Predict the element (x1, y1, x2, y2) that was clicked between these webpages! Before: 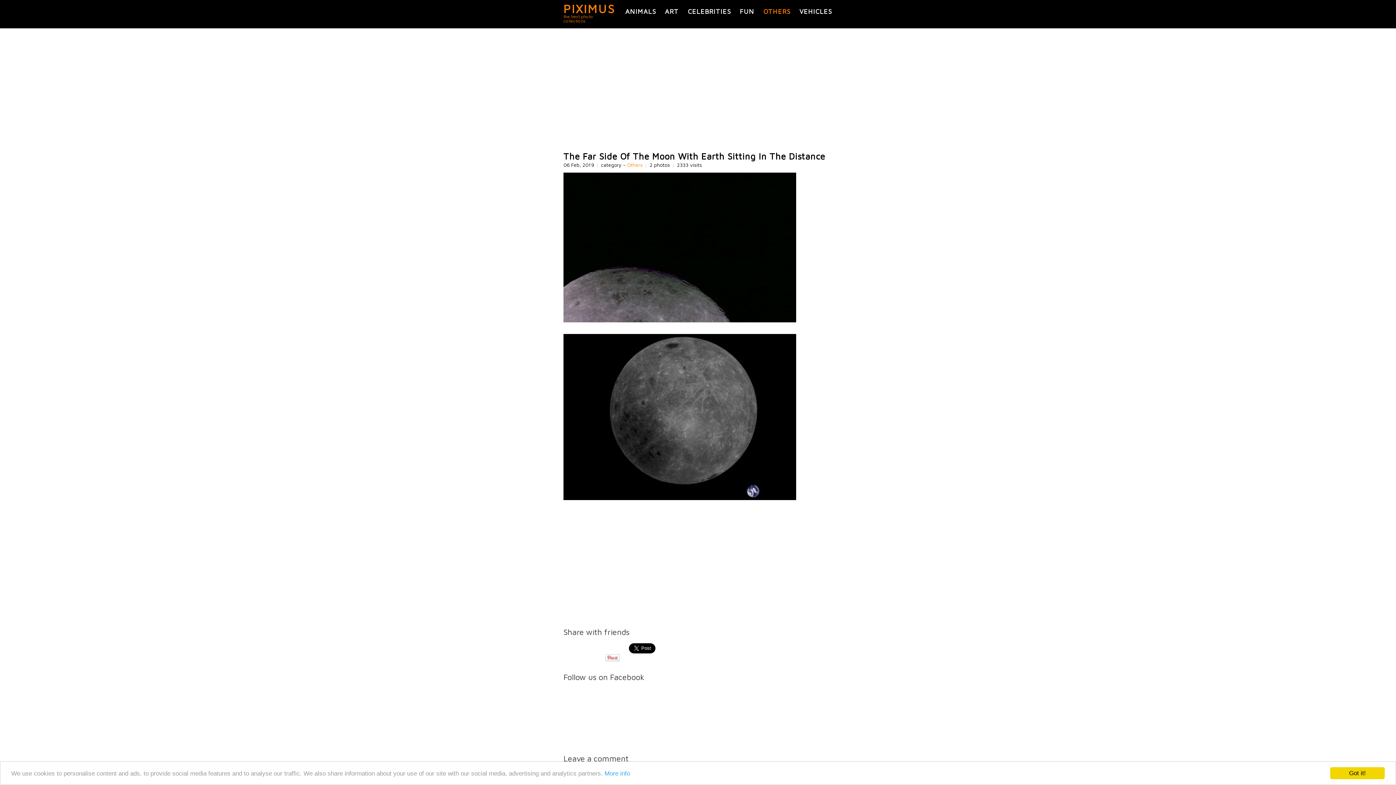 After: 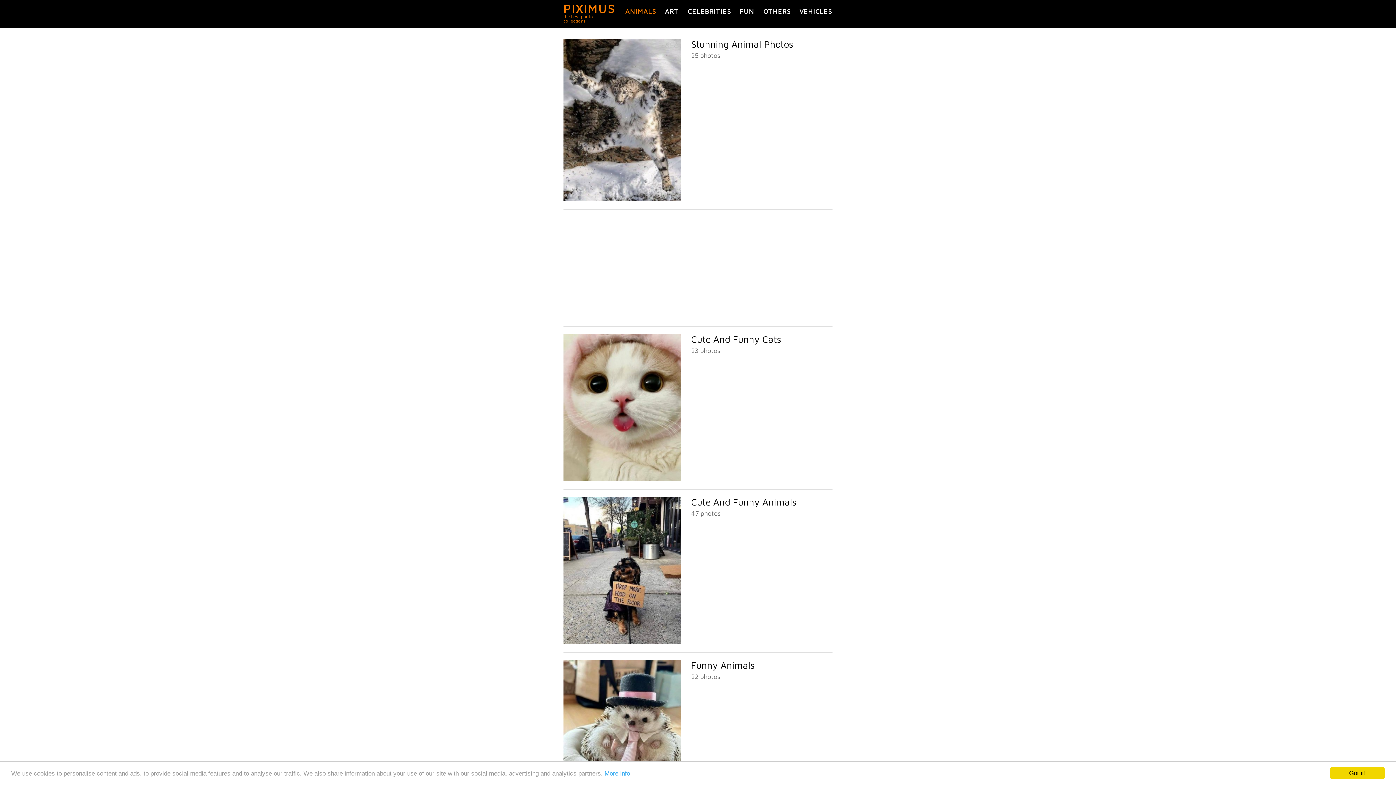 Action: bbox: (625, 7, 656, 15) label: ANIMALS